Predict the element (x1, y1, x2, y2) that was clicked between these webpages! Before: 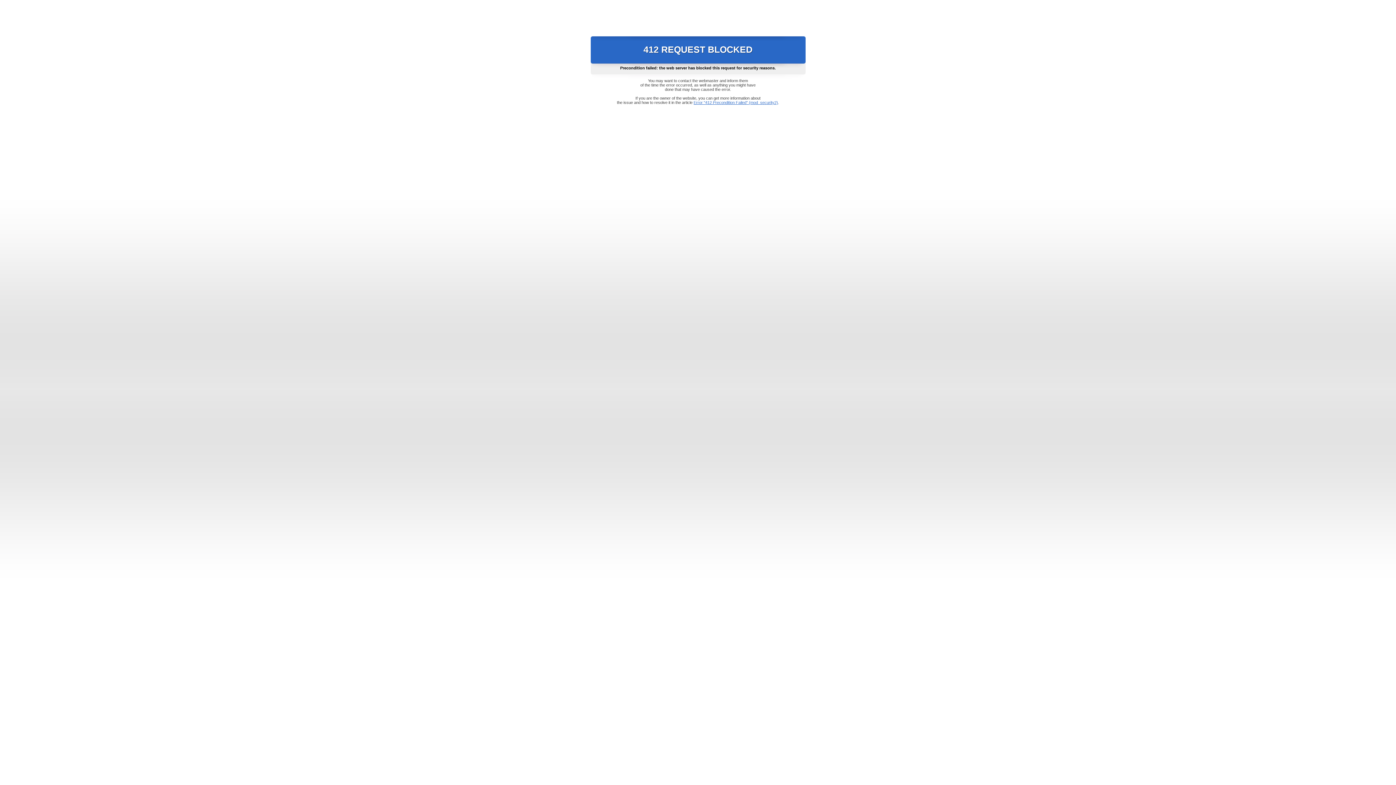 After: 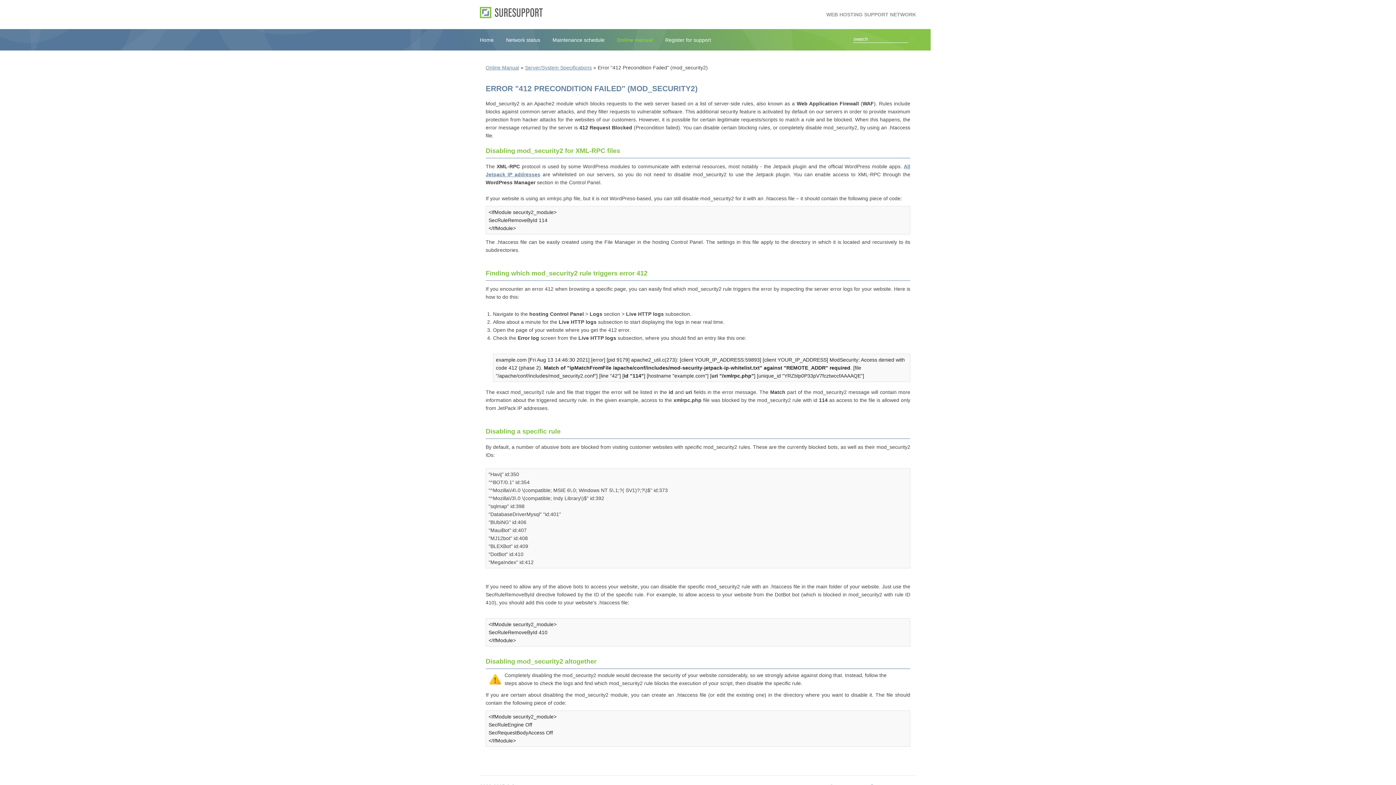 Action: label: Error "412 Precondition Failed" (mod_security2) bbox: (693, 100, 778, 104)